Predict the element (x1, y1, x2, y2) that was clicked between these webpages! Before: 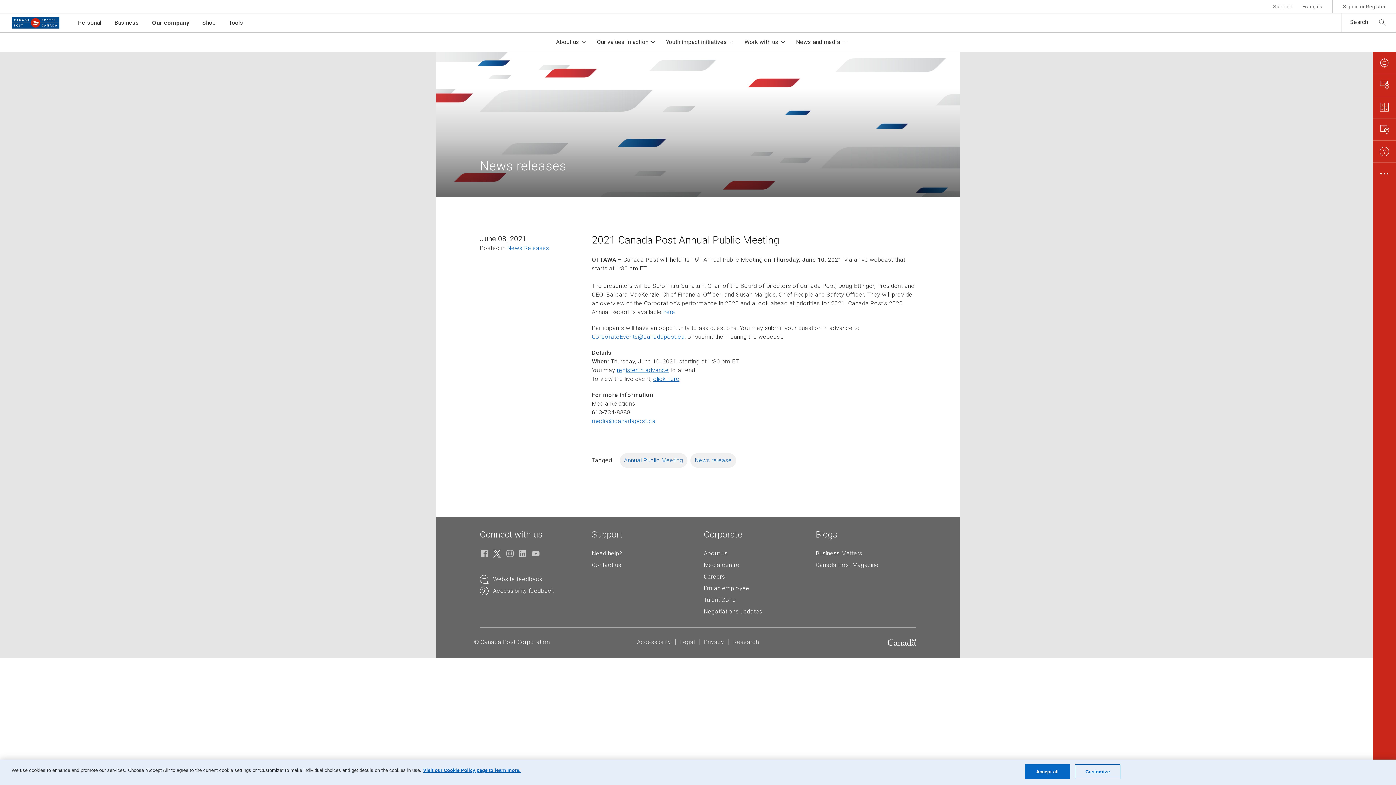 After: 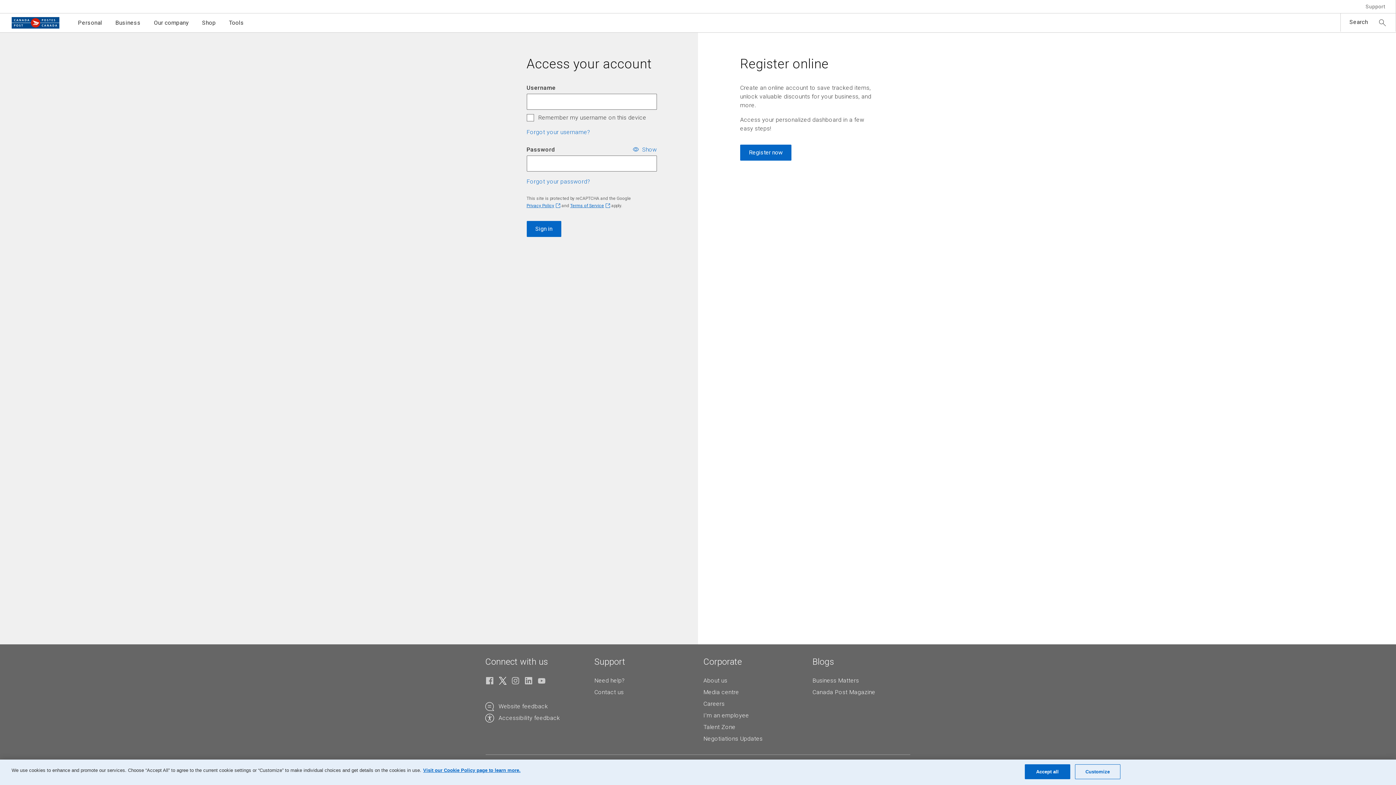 Action: label: Sign in or Register bbox: (1333, 0, 1396, 13)